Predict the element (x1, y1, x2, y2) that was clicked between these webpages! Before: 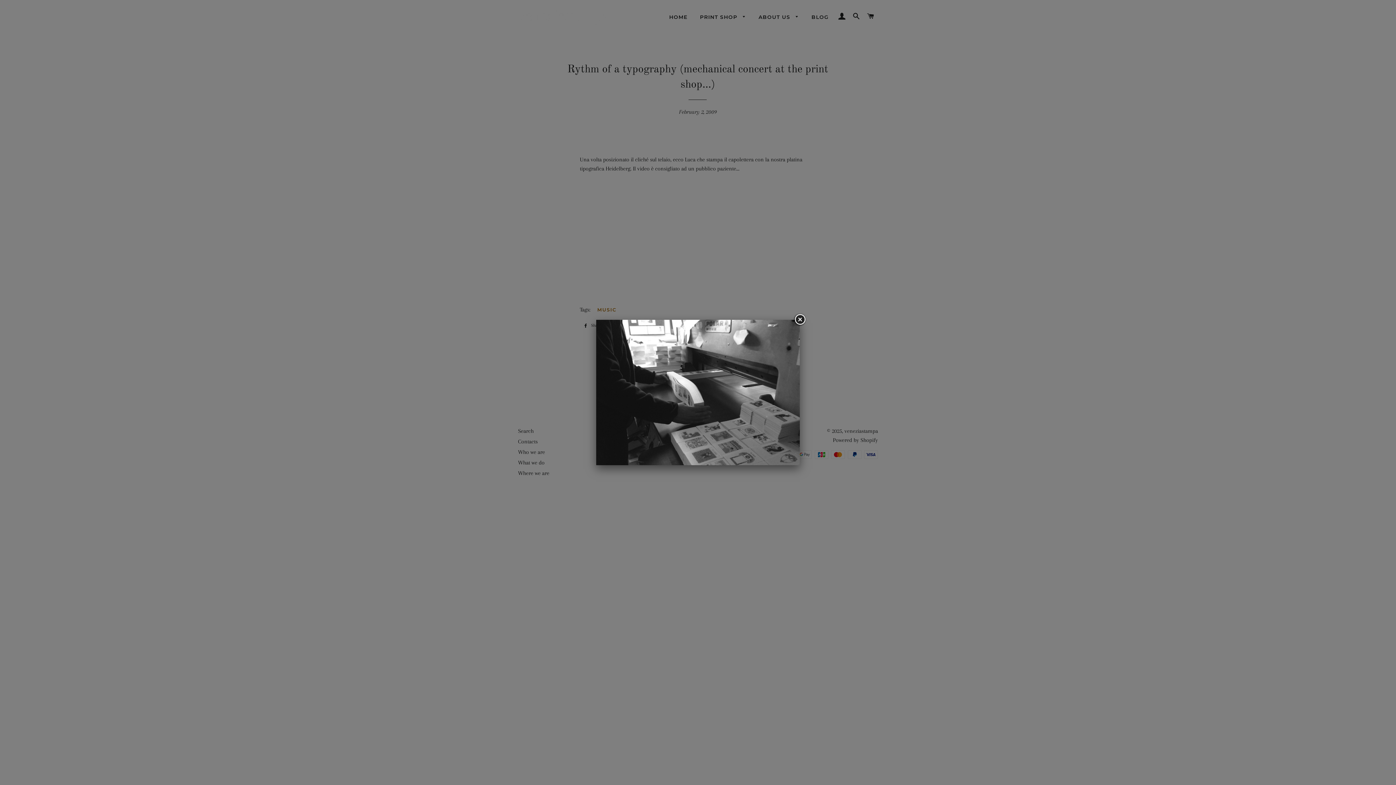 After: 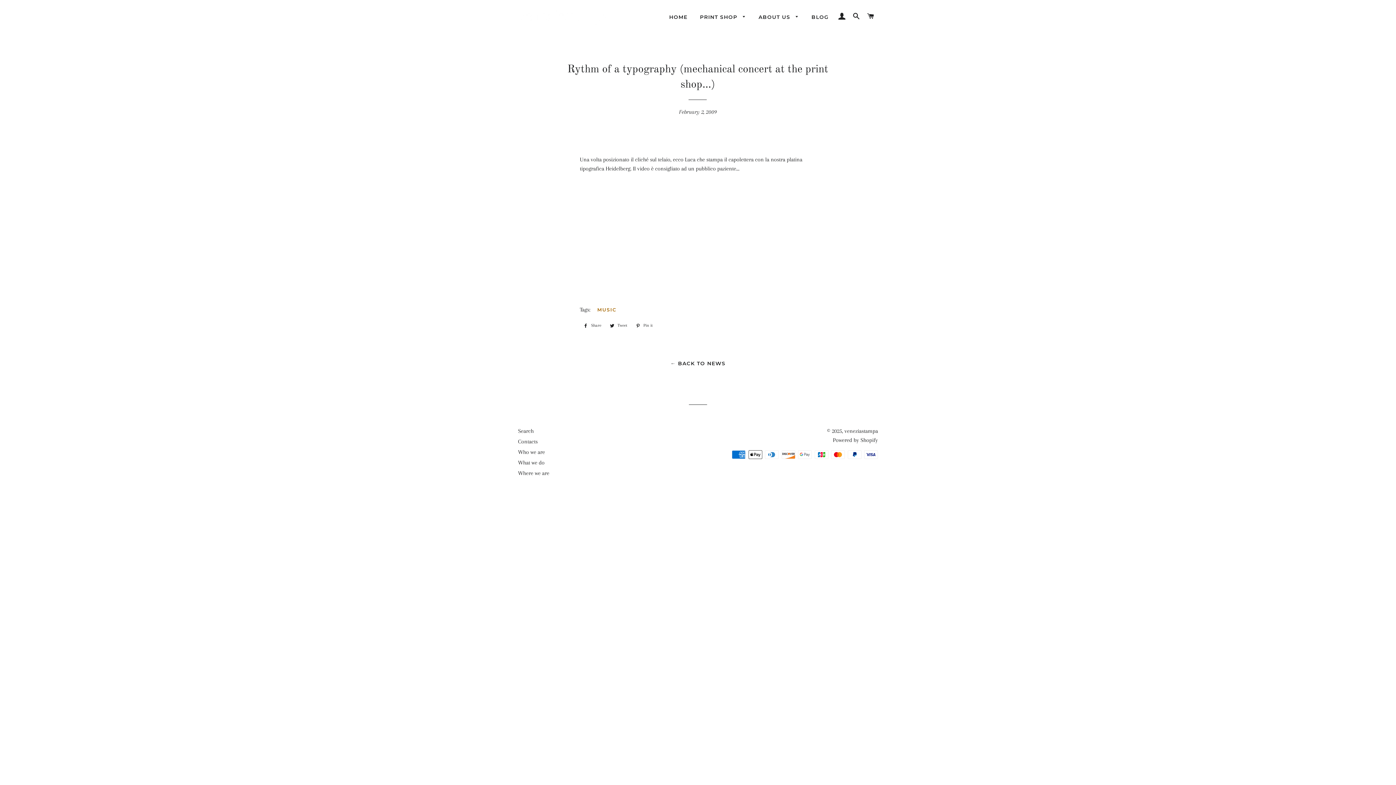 Action: bbox: (793, 313, 806, 326)